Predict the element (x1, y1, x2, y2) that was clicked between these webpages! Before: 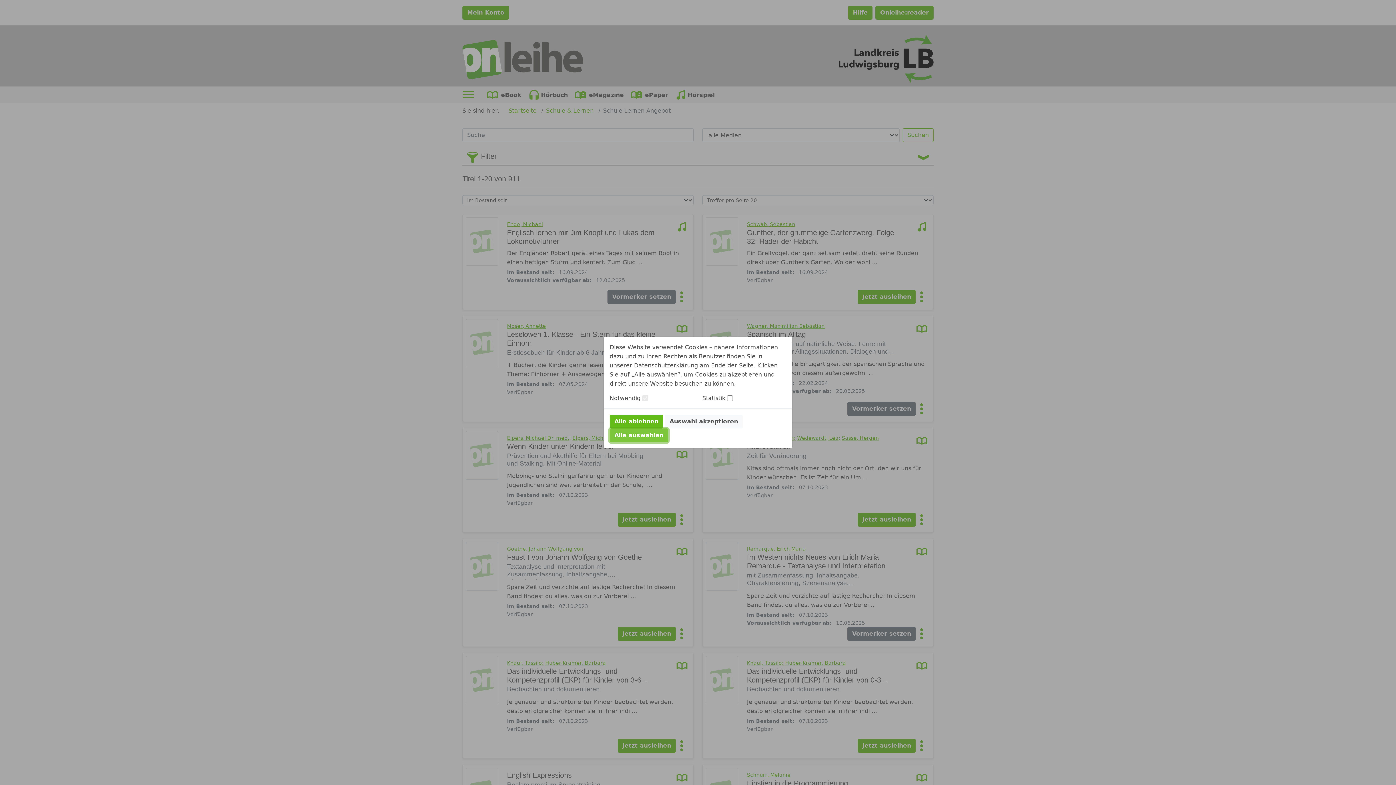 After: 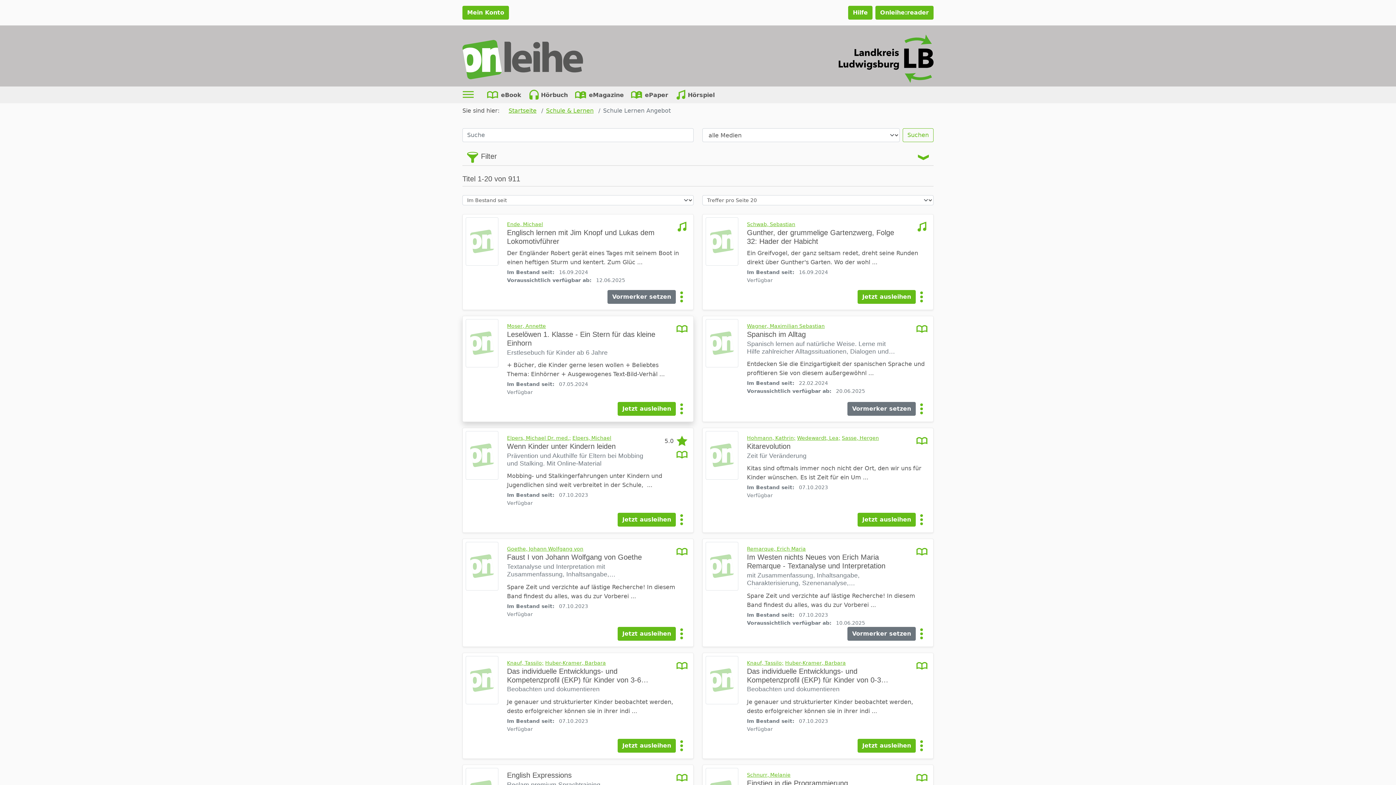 Action: bbox: (609, 414, 663, 428) label: Alle ablehnen